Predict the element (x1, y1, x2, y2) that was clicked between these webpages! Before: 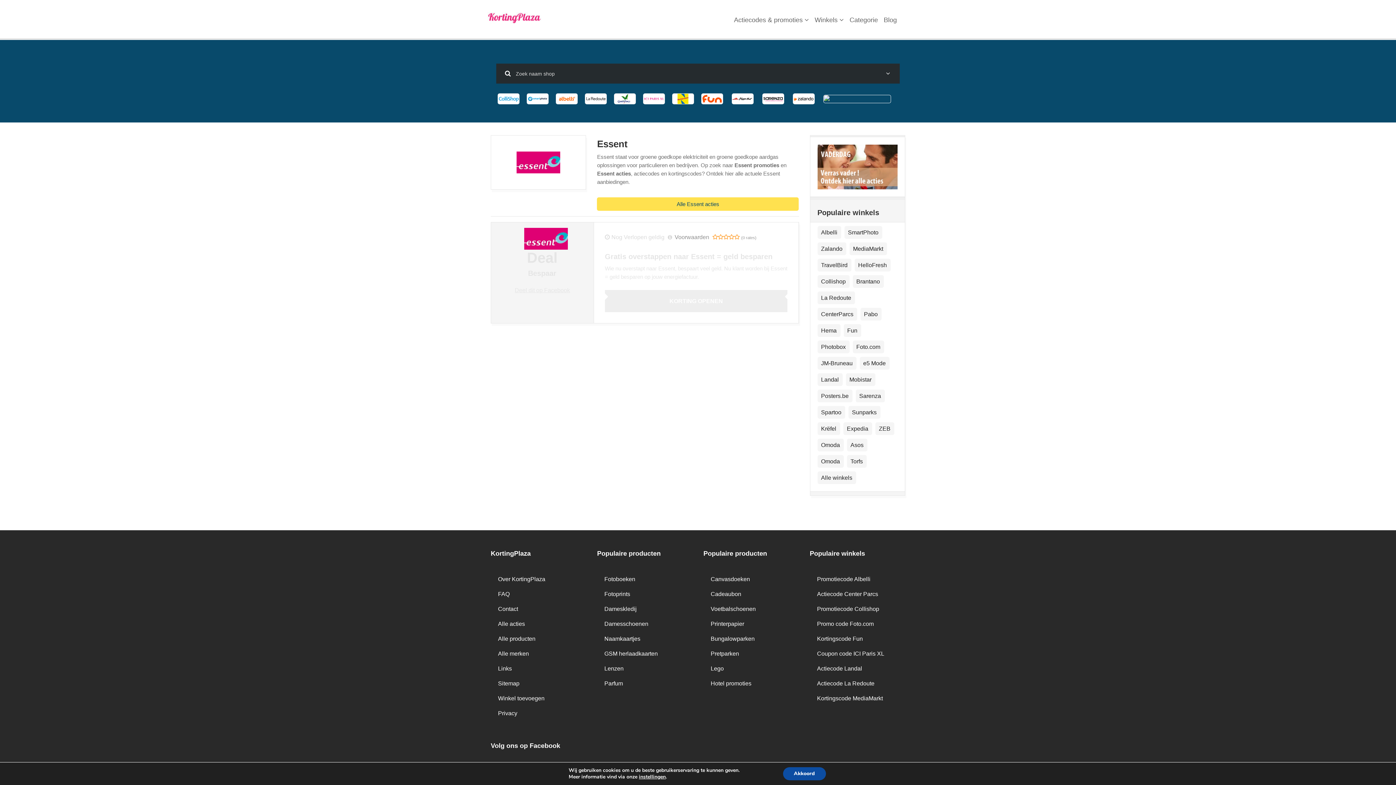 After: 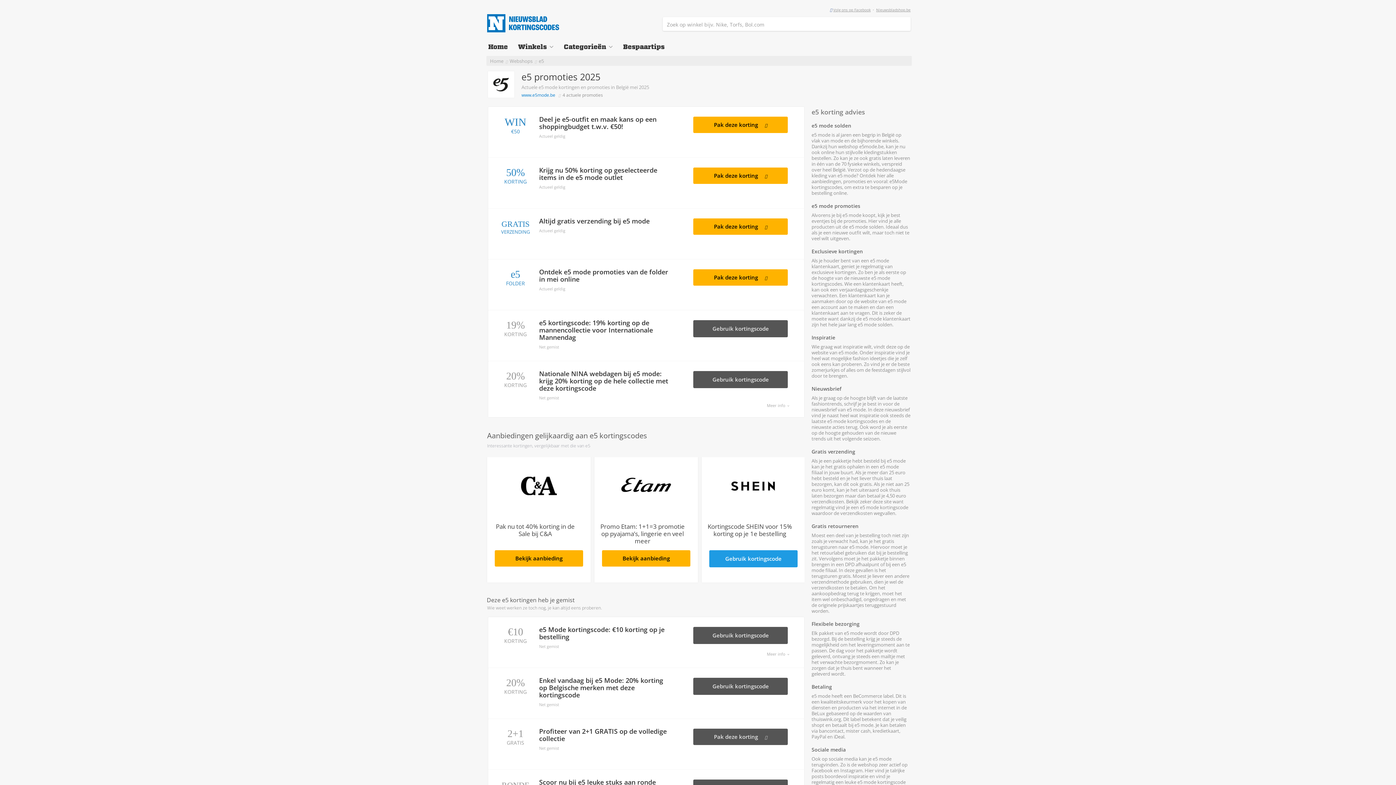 Action: bbox: (859, 357, 889, 369) label: e5 Mode